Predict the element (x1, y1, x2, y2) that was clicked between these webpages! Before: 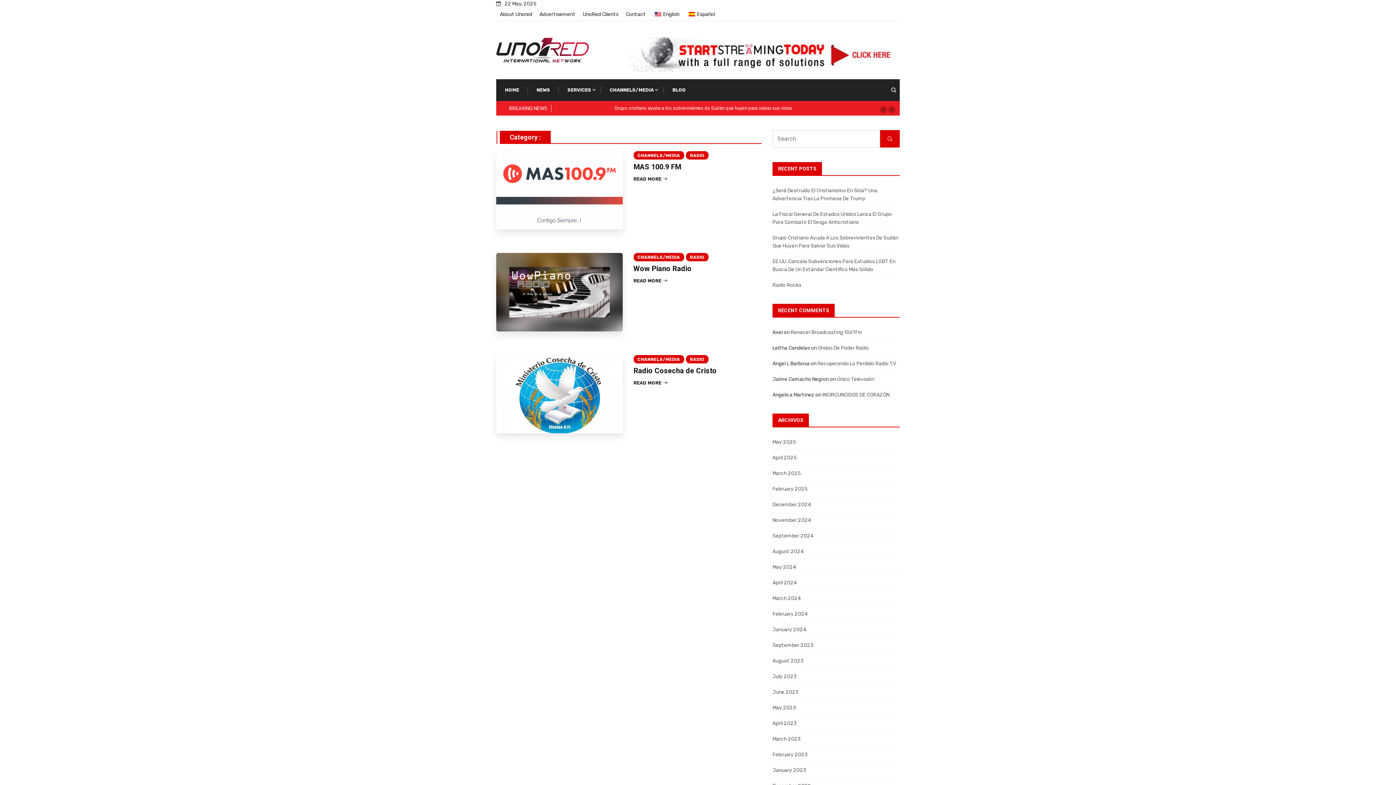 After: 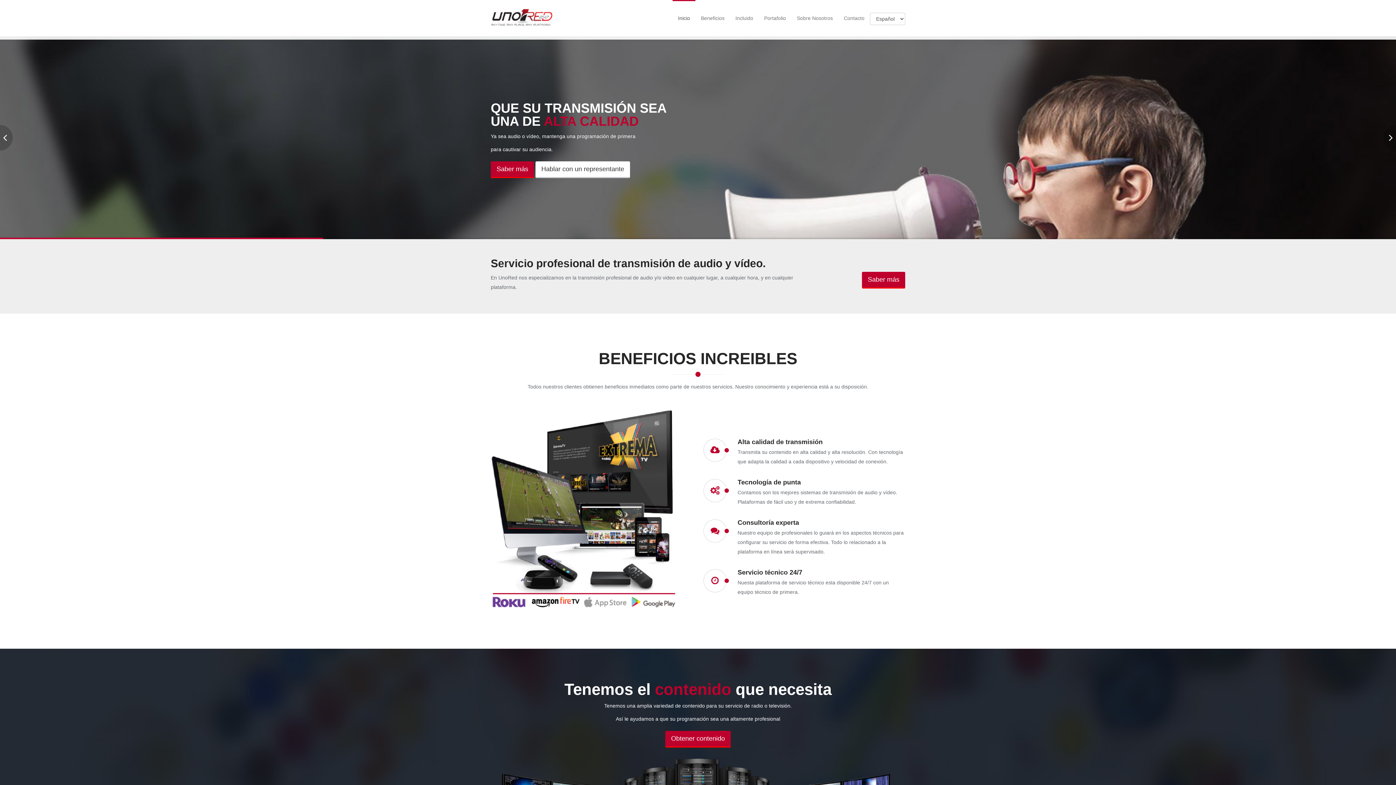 Action: bbox: (626, 51, 900, 57)